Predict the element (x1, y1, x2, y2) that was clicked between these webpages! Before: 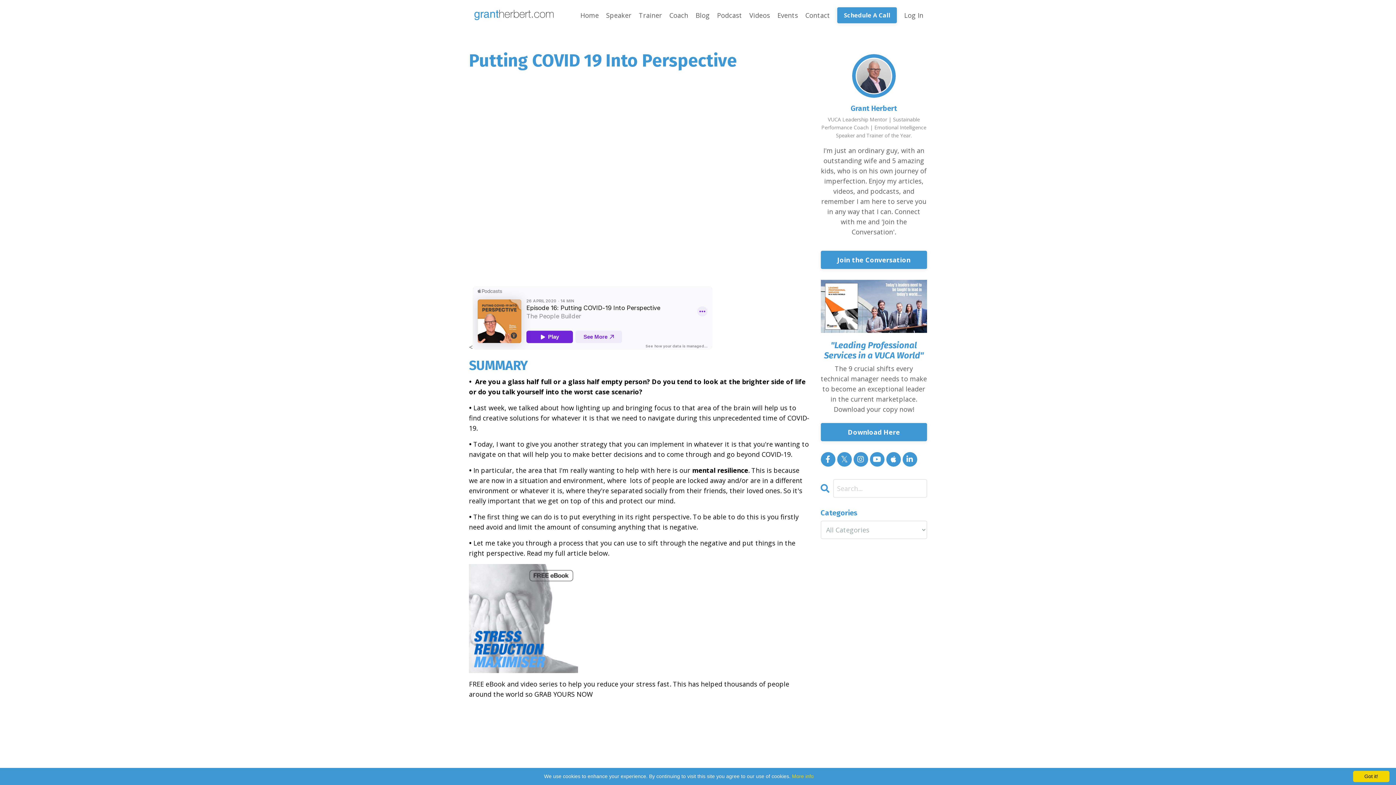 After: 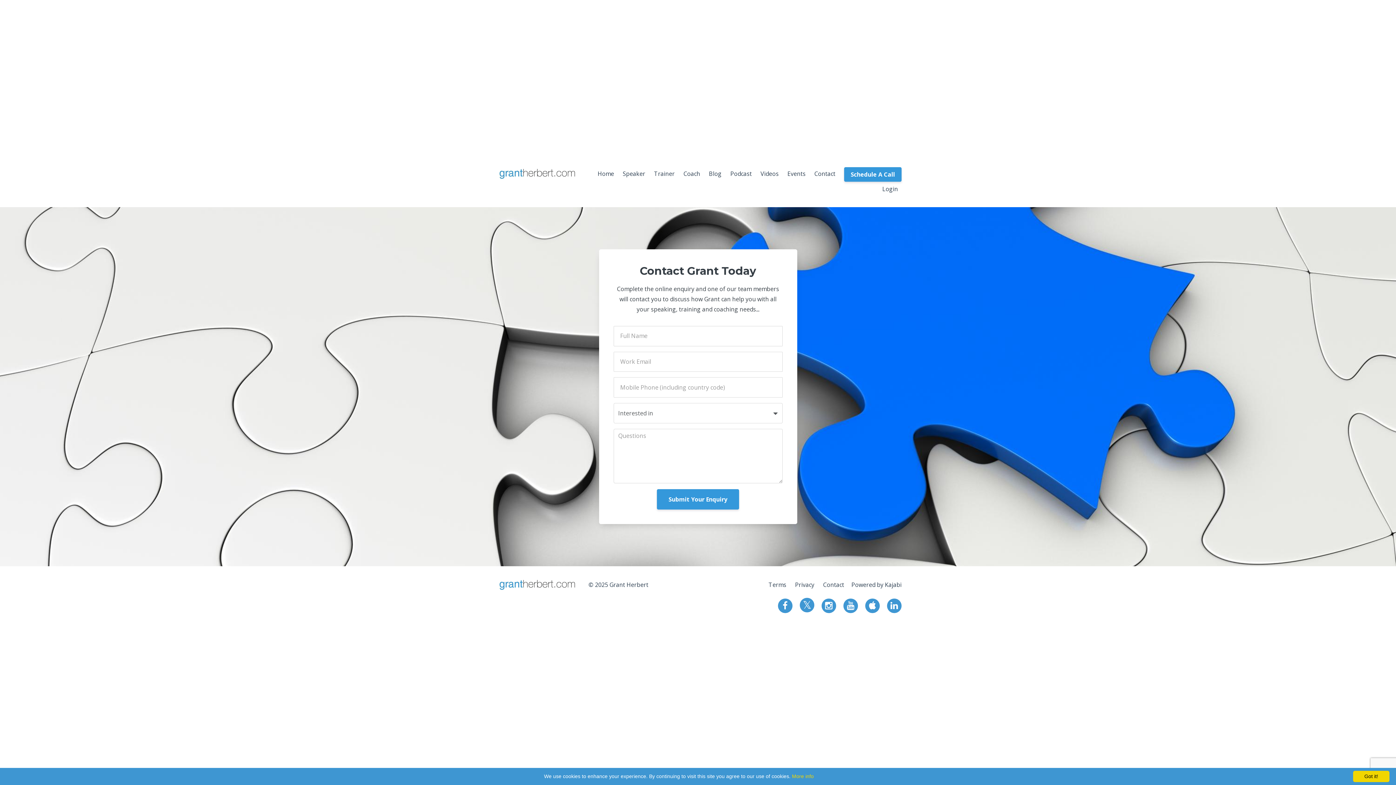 Action: label: Contact bbox: (805, 10, 830, 20)